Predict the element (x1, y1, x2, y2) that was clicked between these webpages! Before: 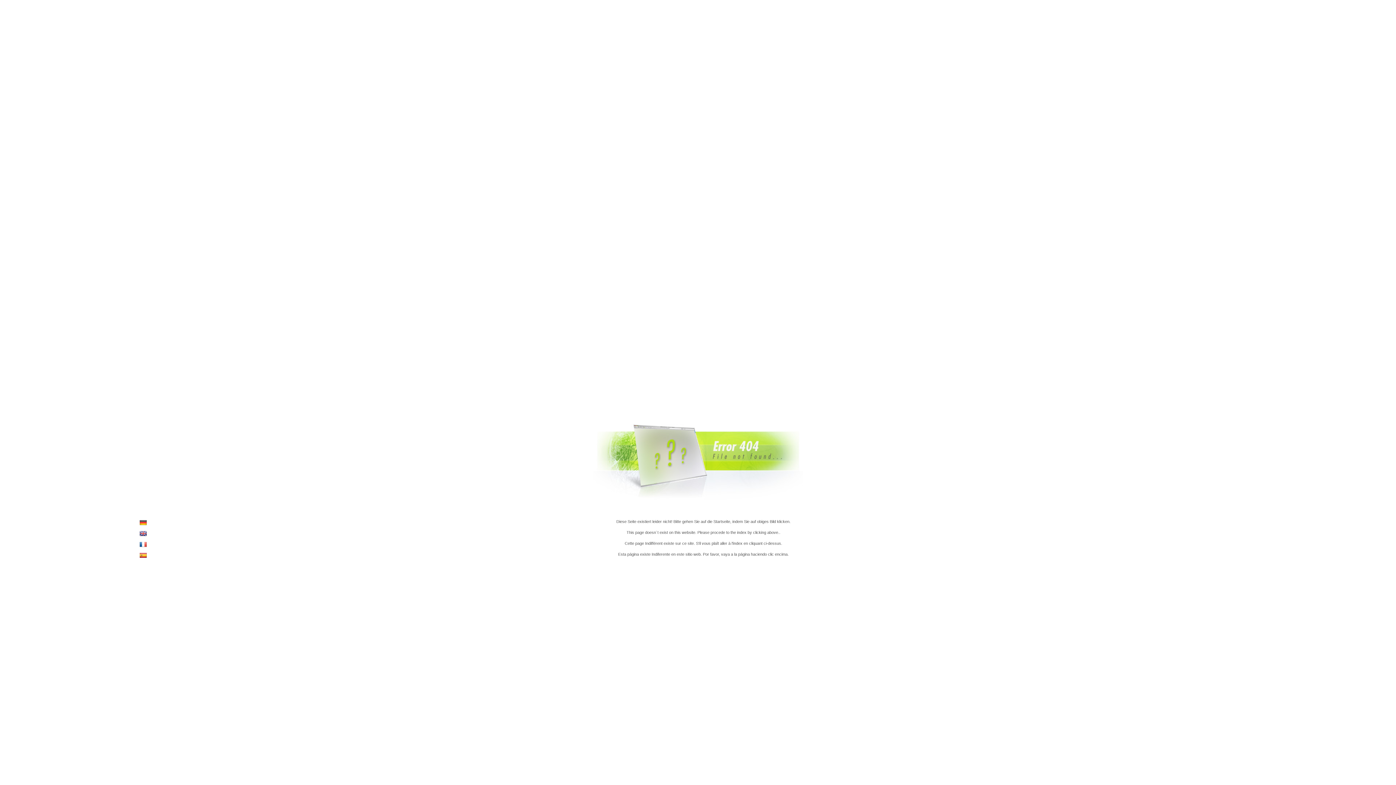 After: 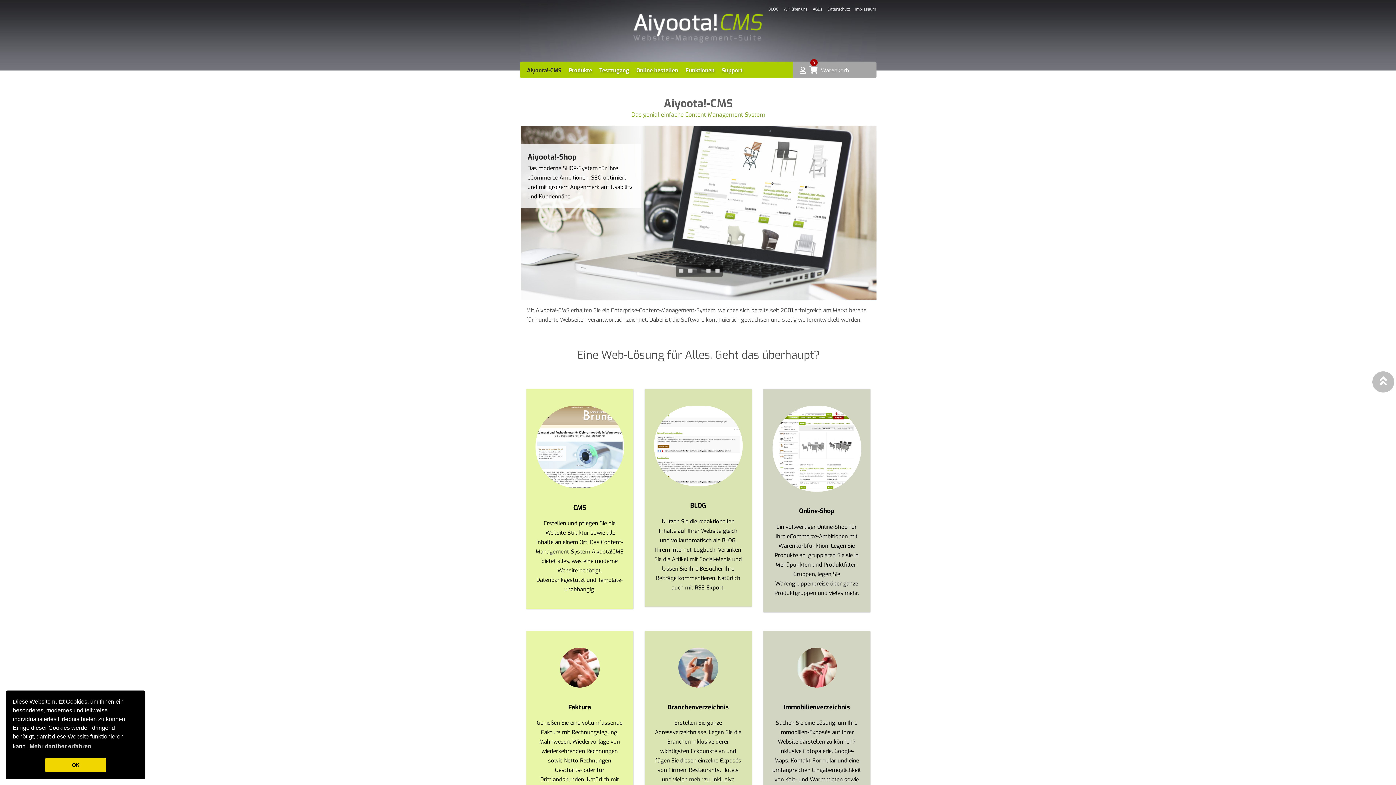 Action: bbox: (593, 501, 803, 507)